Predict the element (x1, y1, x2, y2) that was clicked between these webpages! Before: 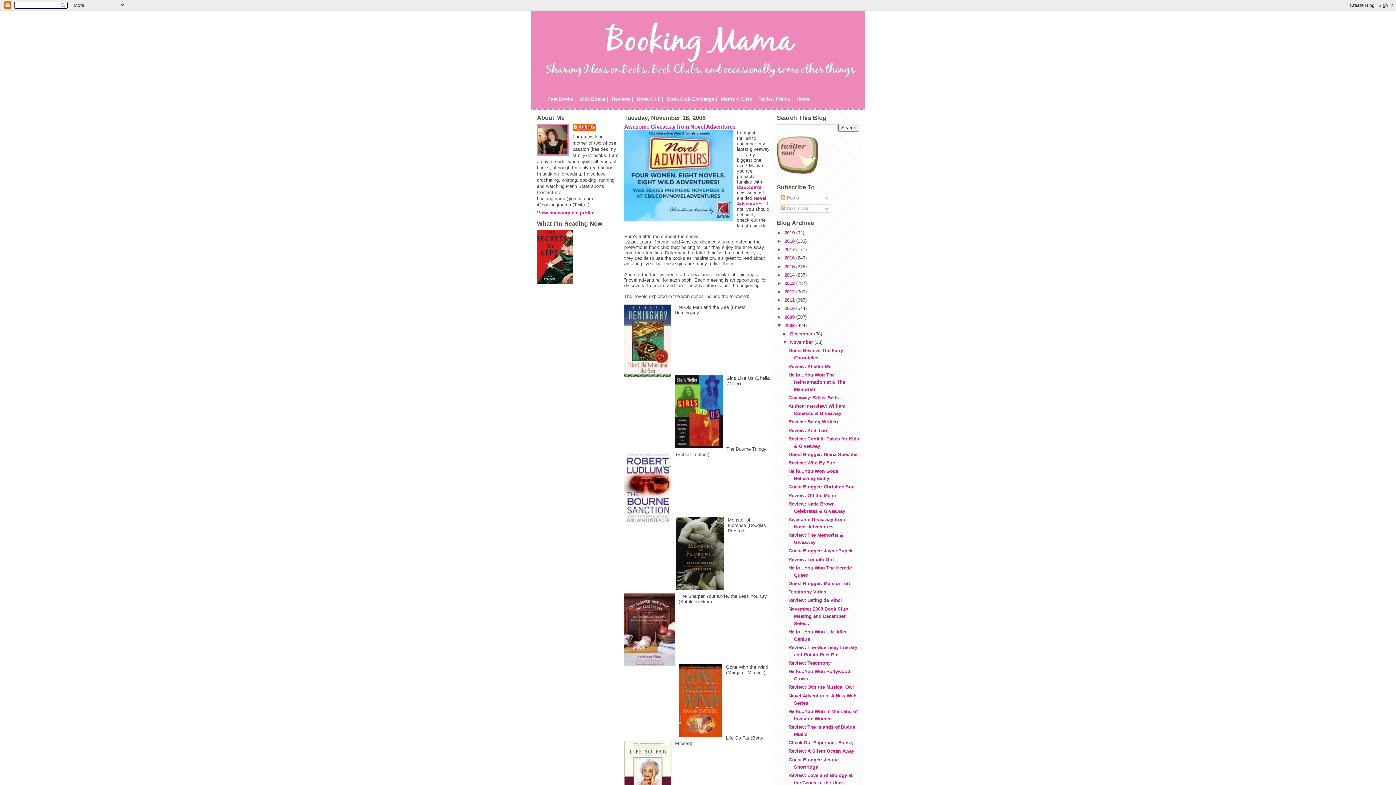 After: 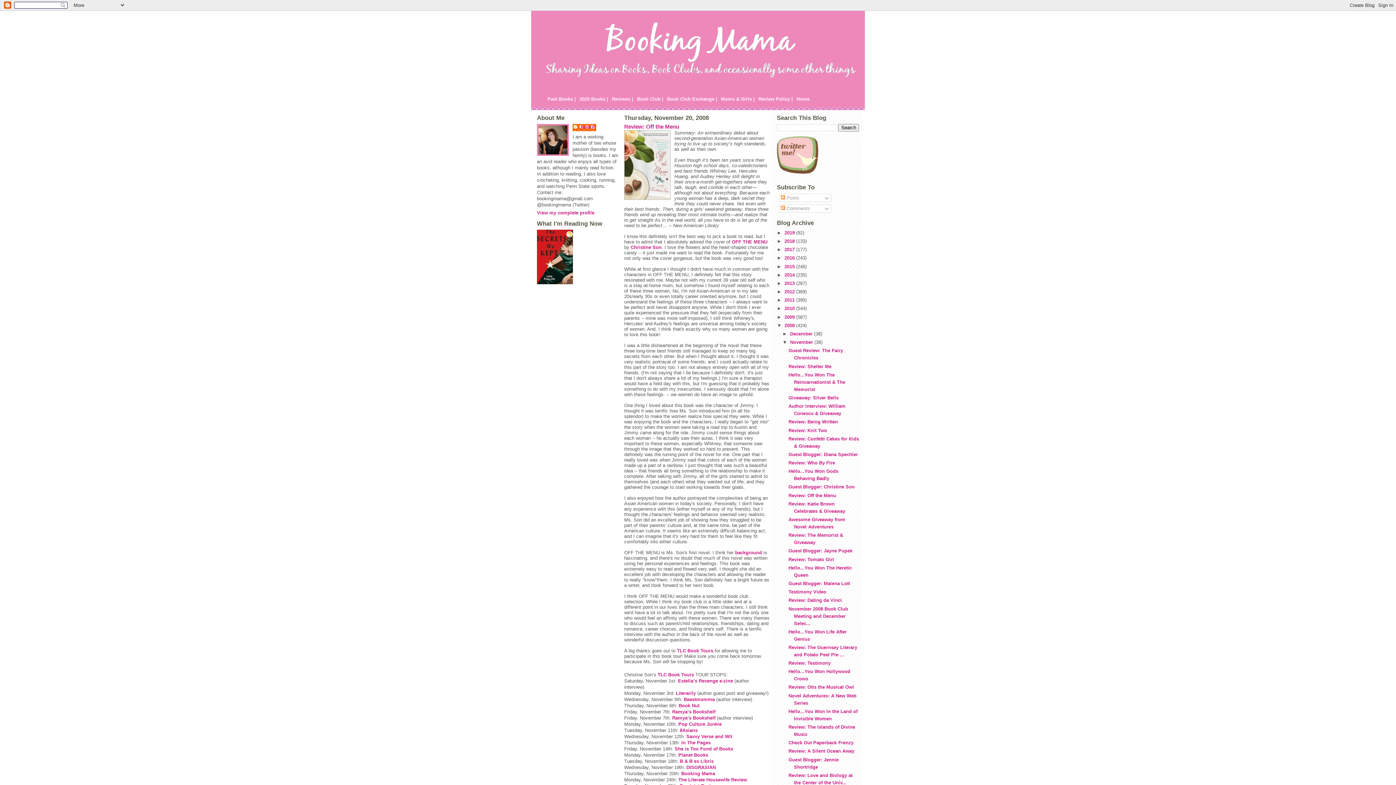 Action: bbox: (788, 492, 836, 498) label: Review: Off the Menu